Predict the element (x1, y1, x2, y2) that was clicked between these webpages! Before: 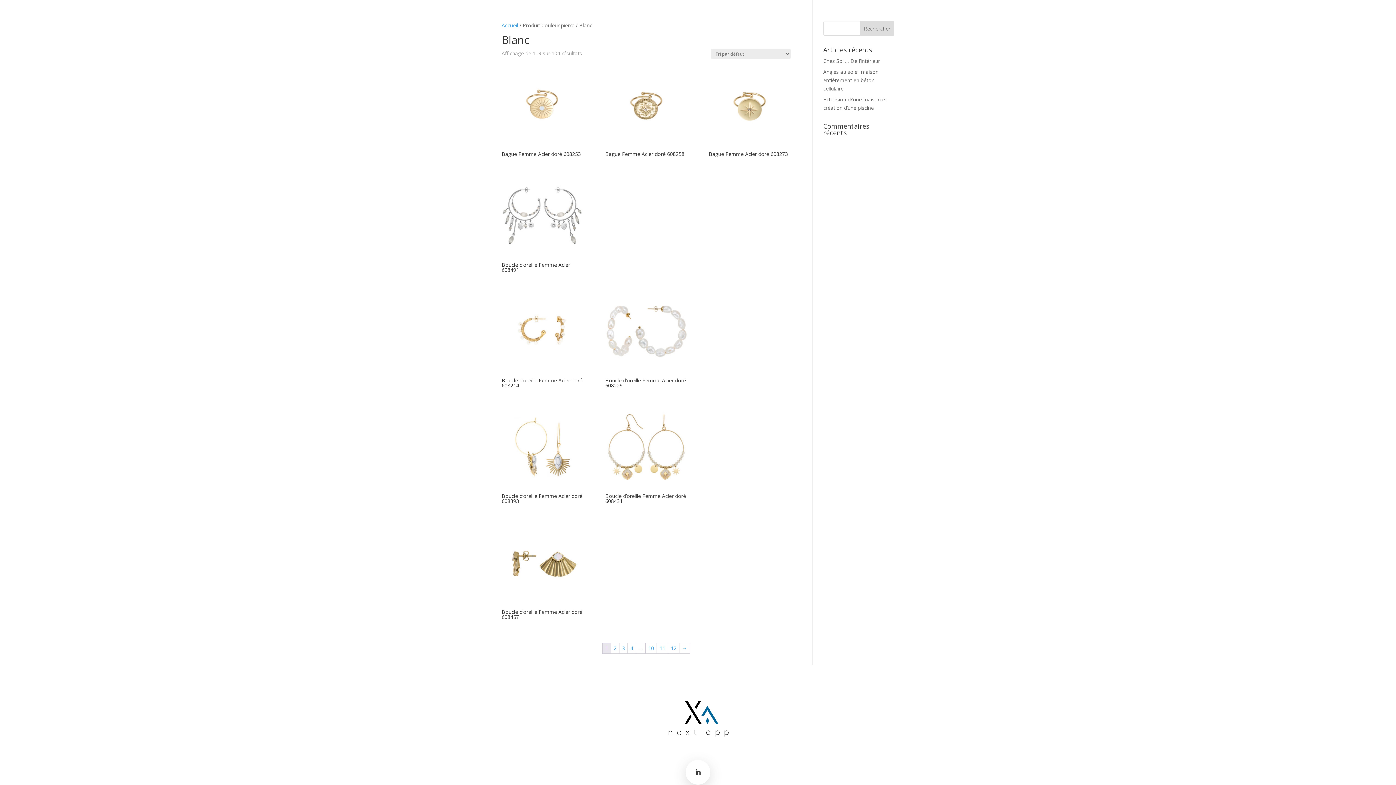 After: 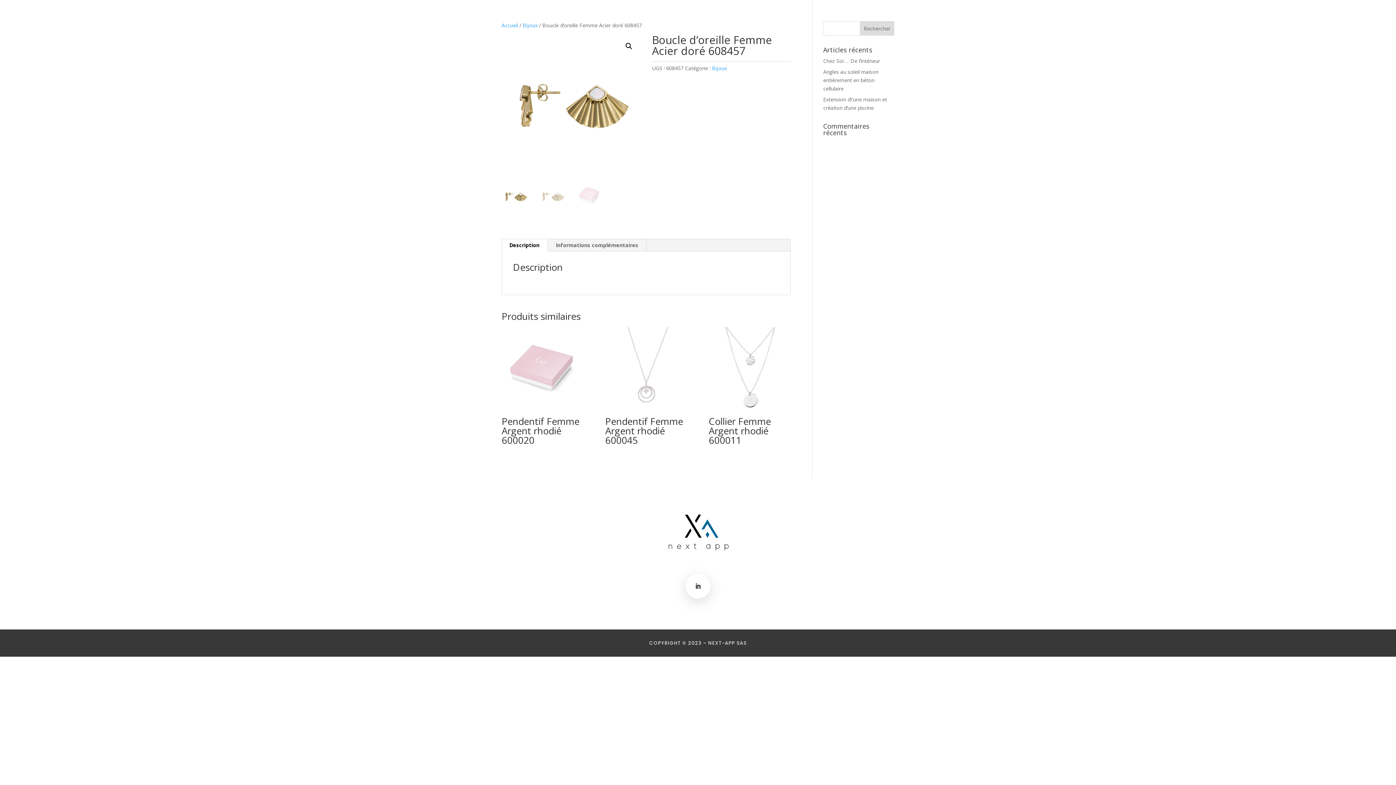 Action: bbox: (501, 607, 583, 622) label: Boucle d’oreille Femme Acier doré 608457